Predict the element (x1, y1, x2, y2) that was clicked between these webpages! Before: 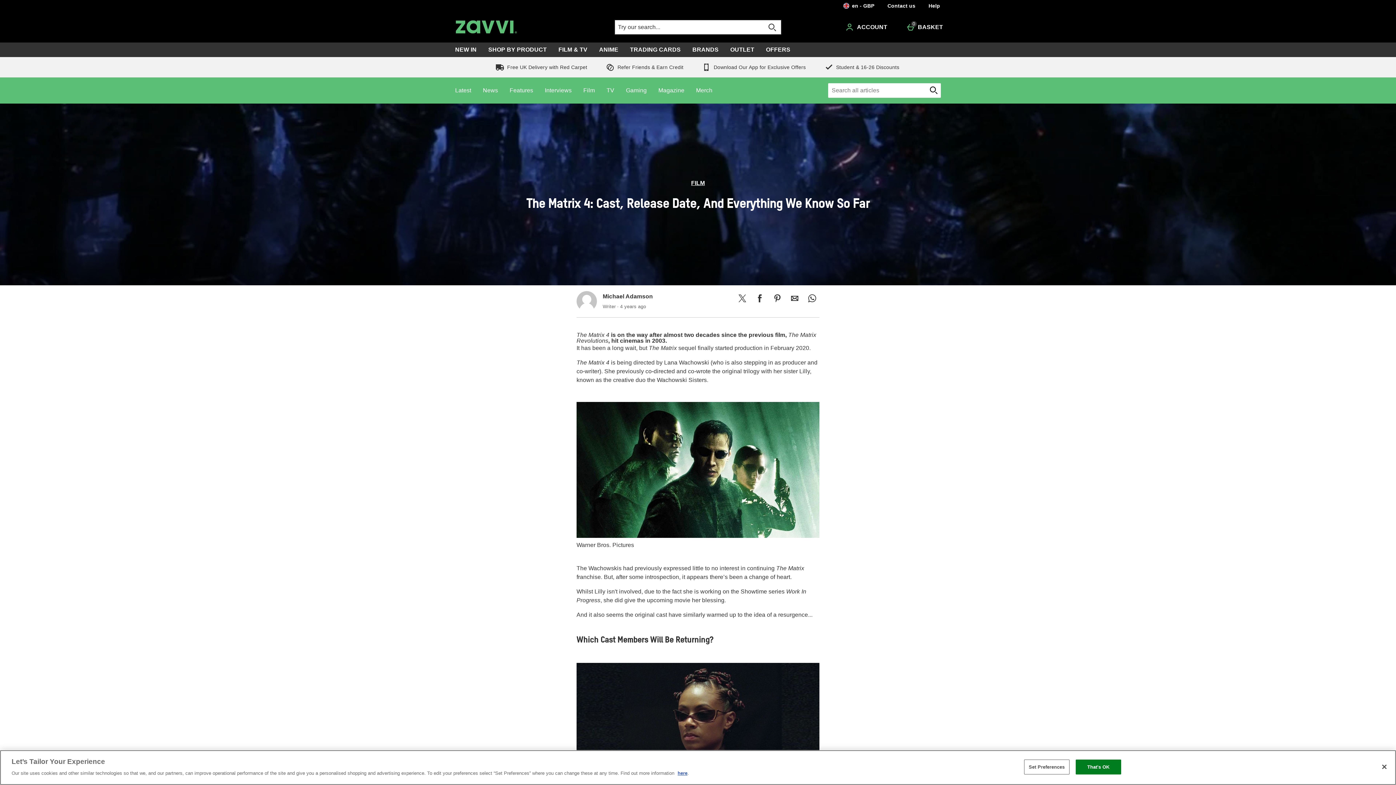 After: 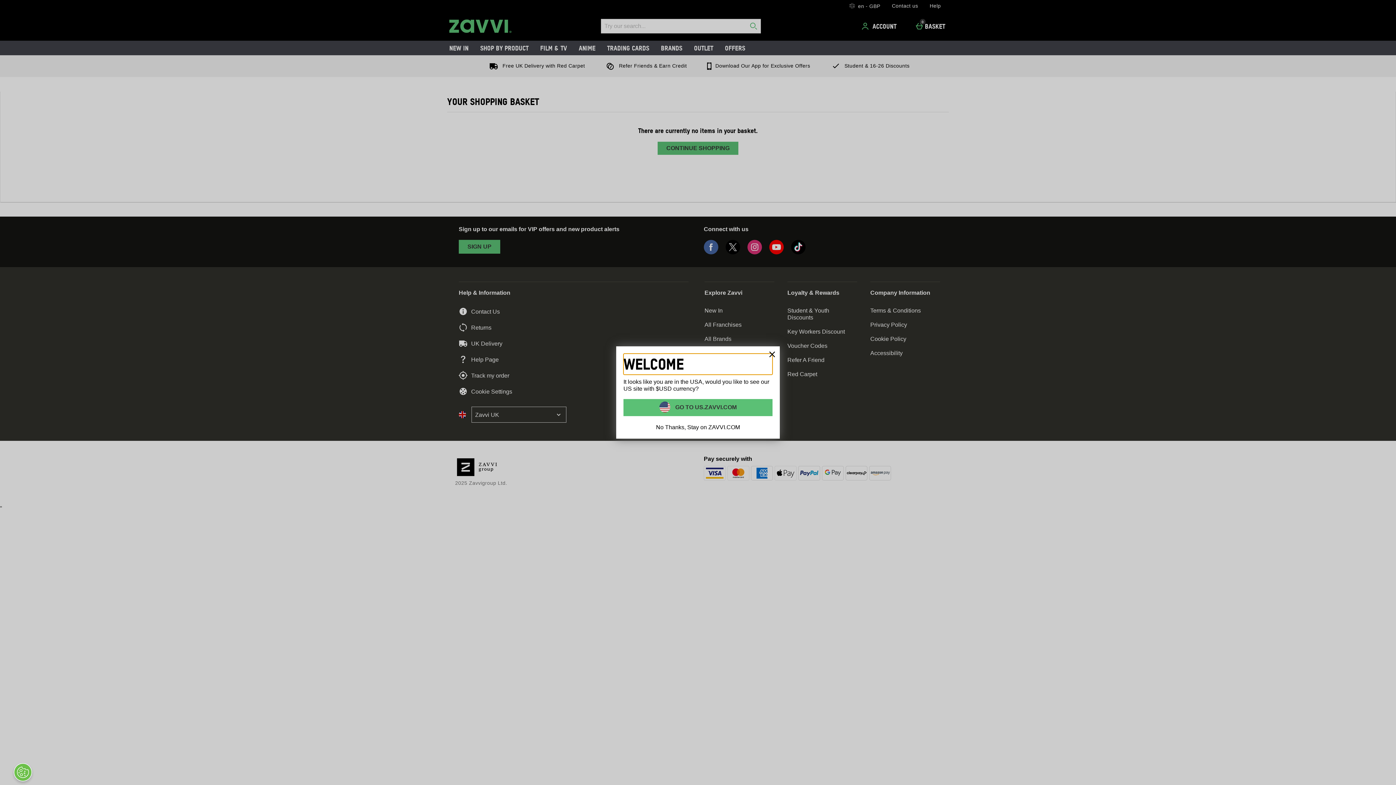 Action: label: Basket Menu bbox: (897, 18, 952, 35)